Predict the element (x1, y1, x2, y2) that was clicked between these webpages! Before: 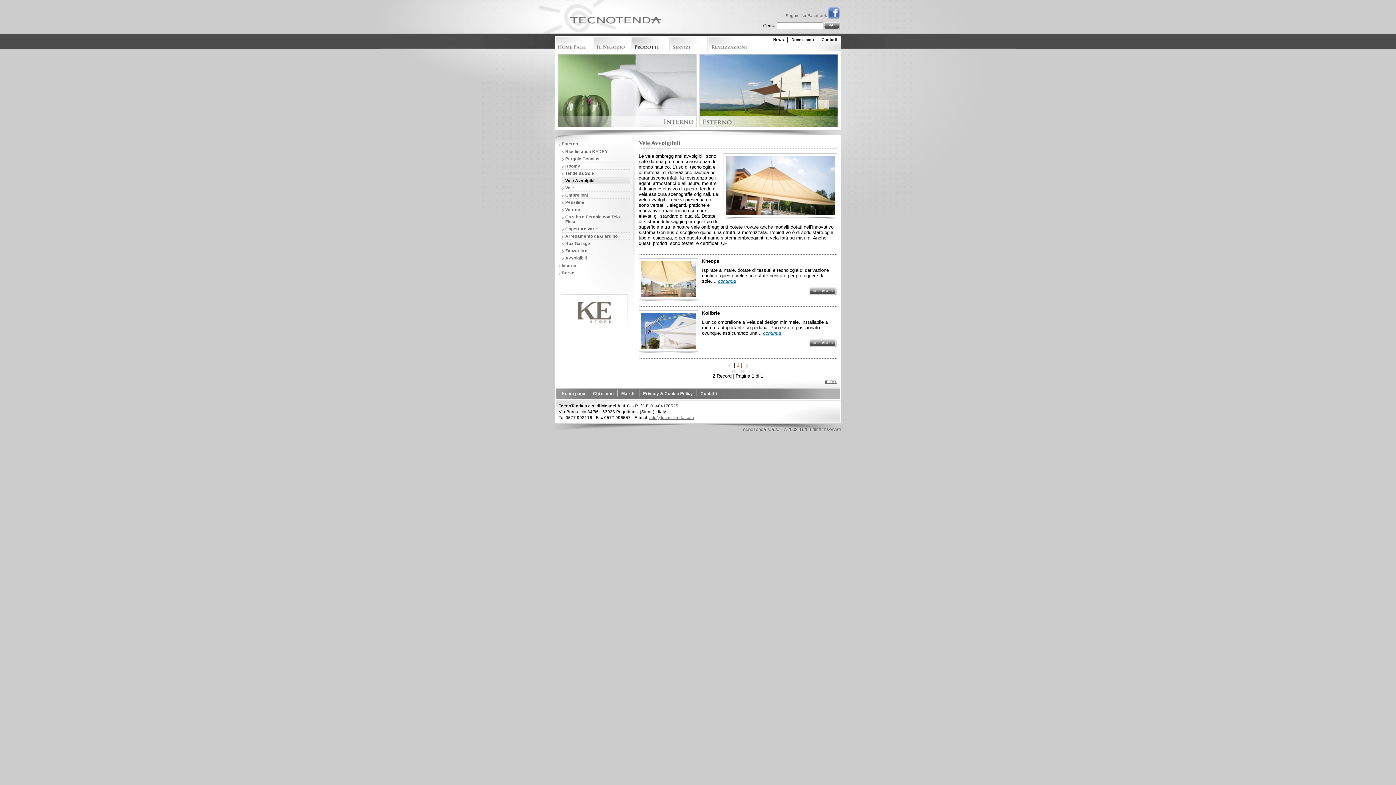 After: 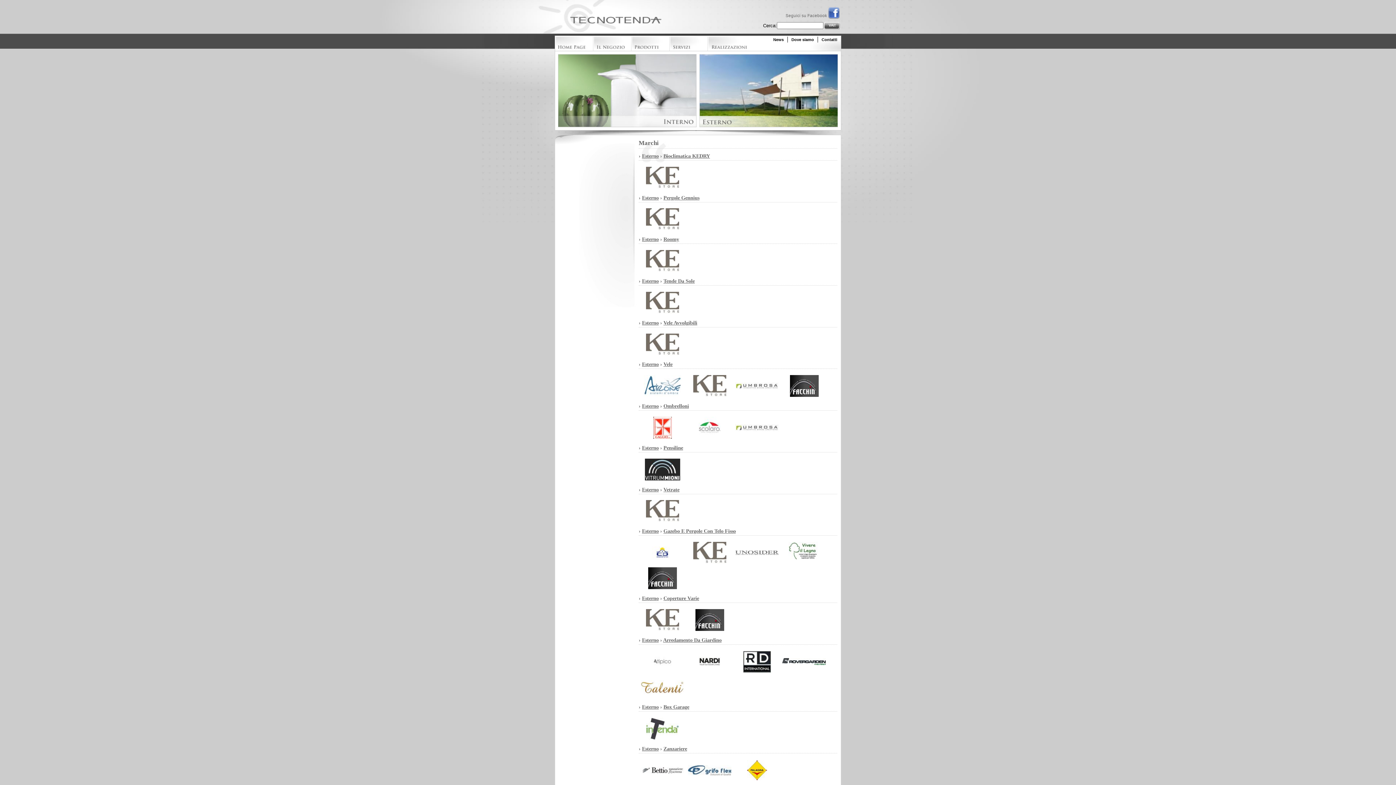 Action: label: Marchi bbox: (619, 390, 637, 396)